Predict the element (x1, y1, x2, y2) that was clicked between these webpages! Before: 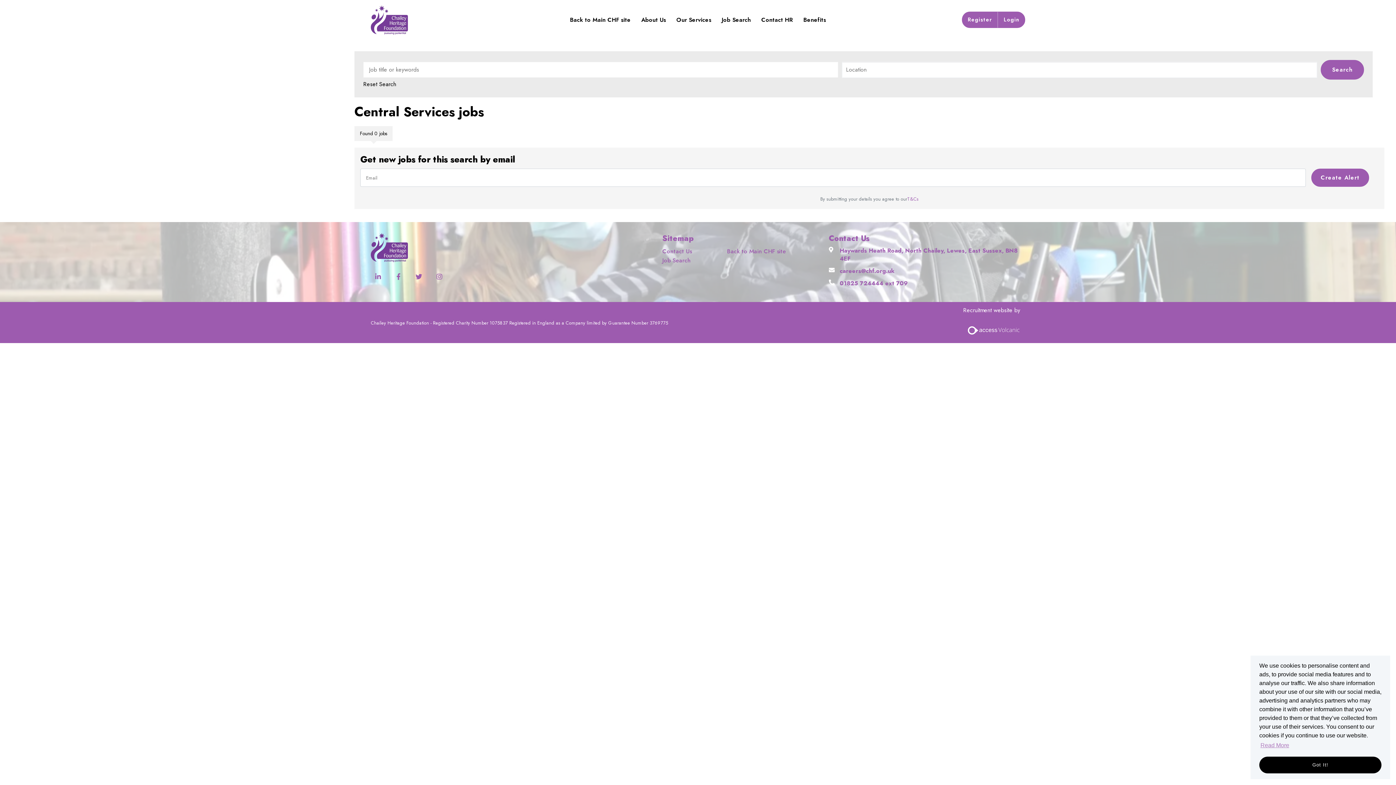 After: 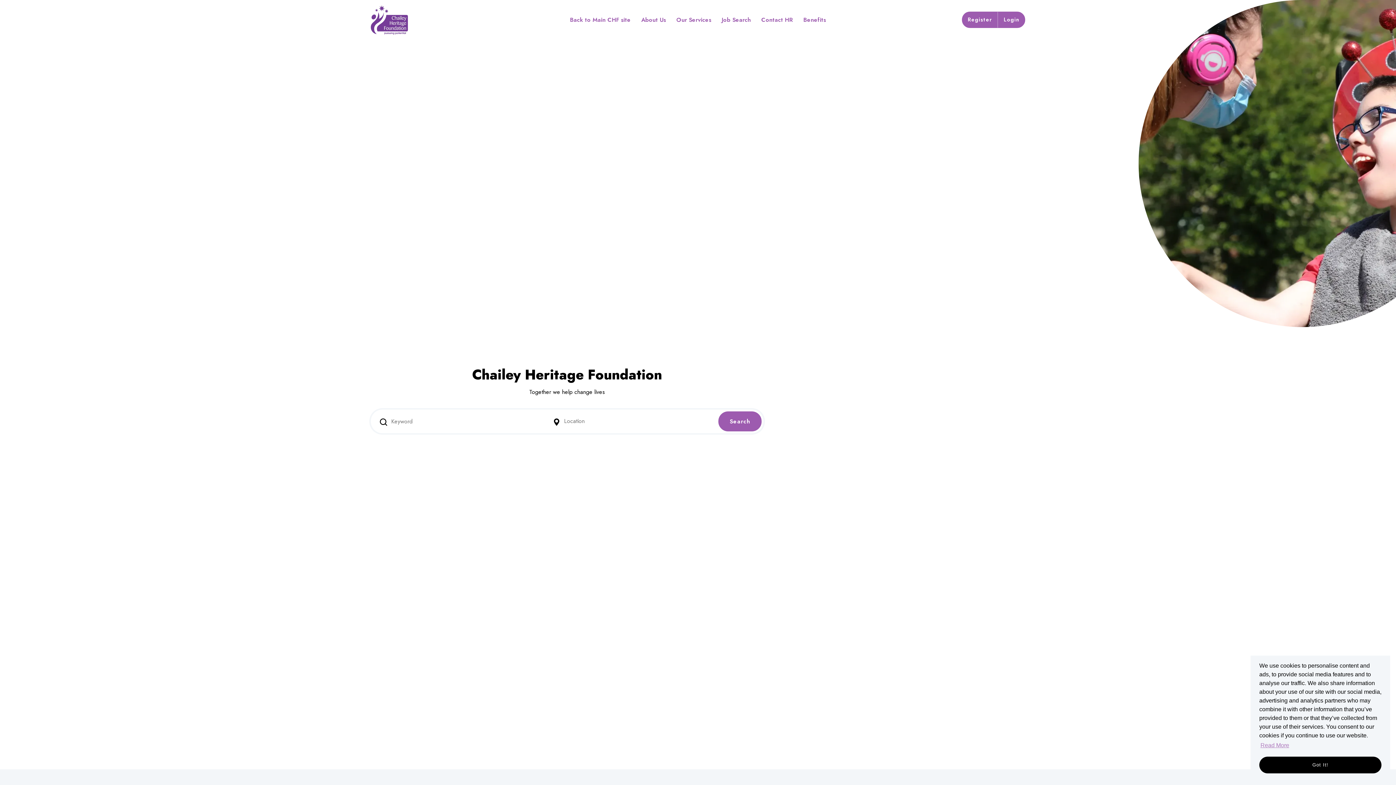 Action: bbox: (370, 3, 458, 36)